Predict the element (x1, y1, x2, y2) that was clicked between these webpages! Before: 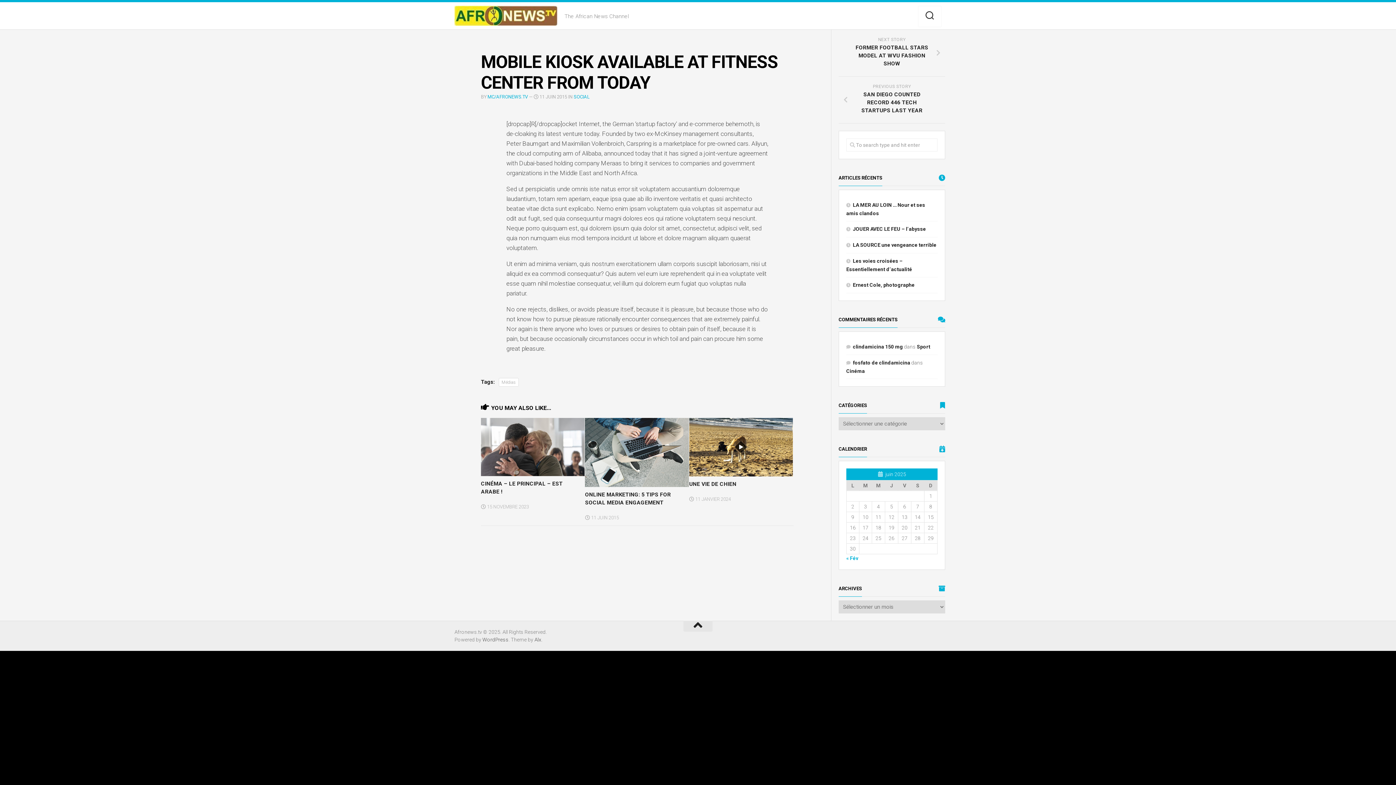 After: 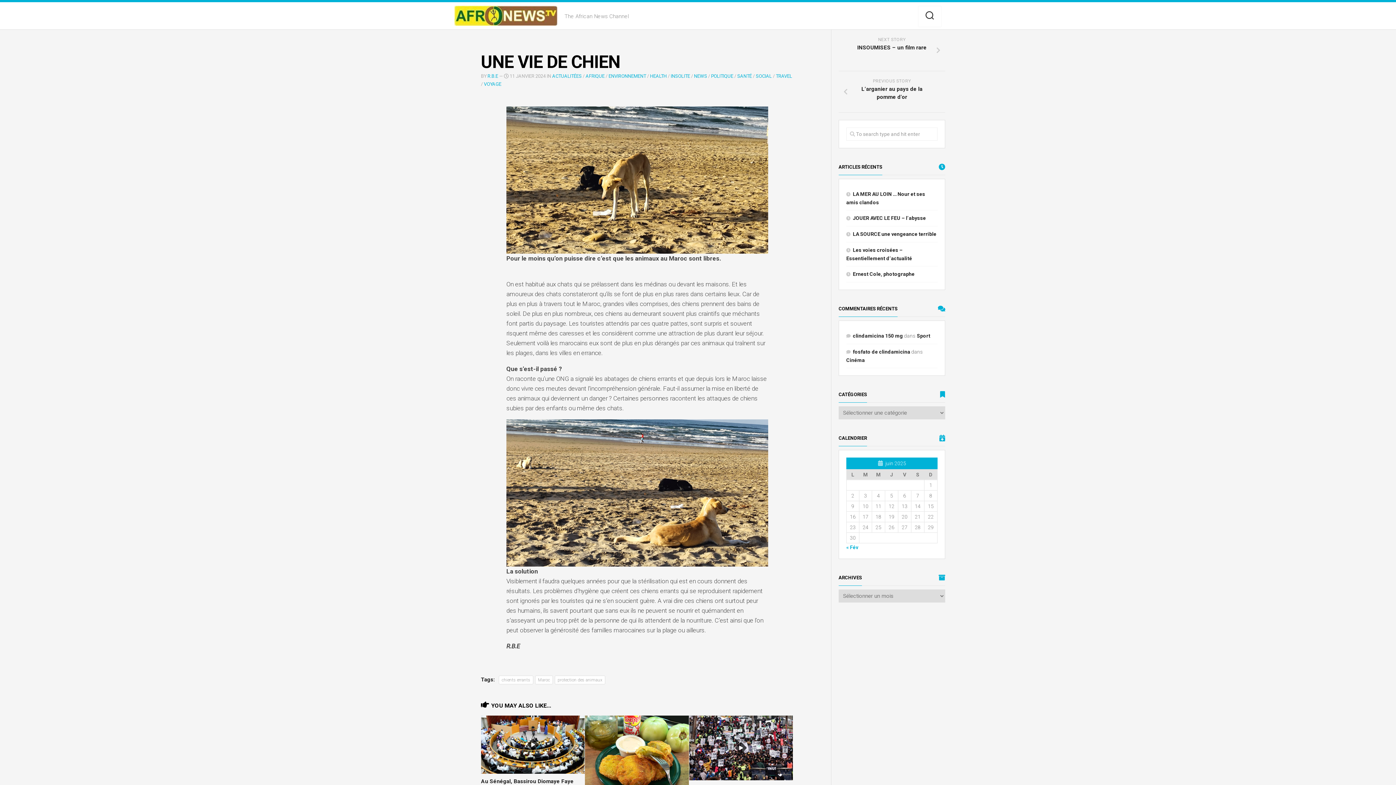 Action: bbox: (689, 418, 793, 476)